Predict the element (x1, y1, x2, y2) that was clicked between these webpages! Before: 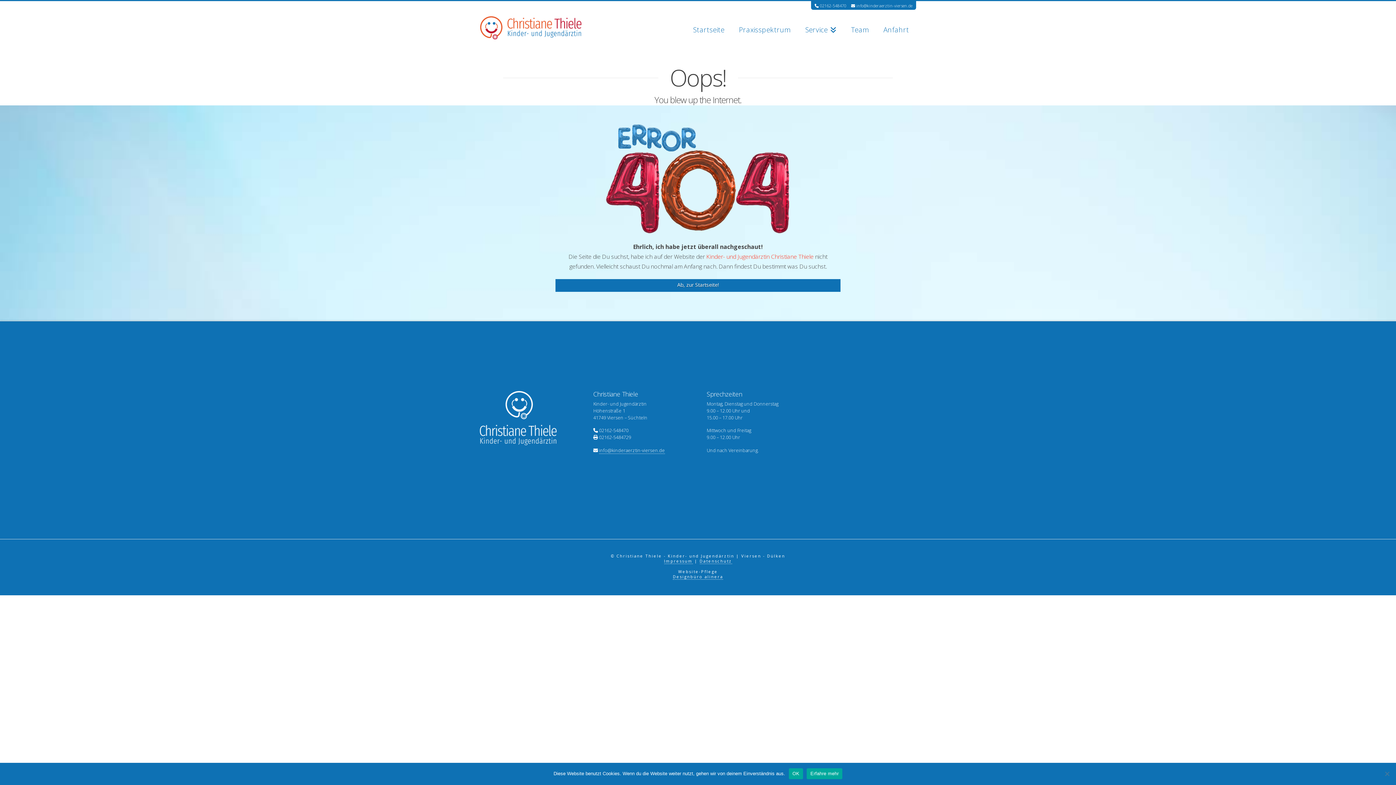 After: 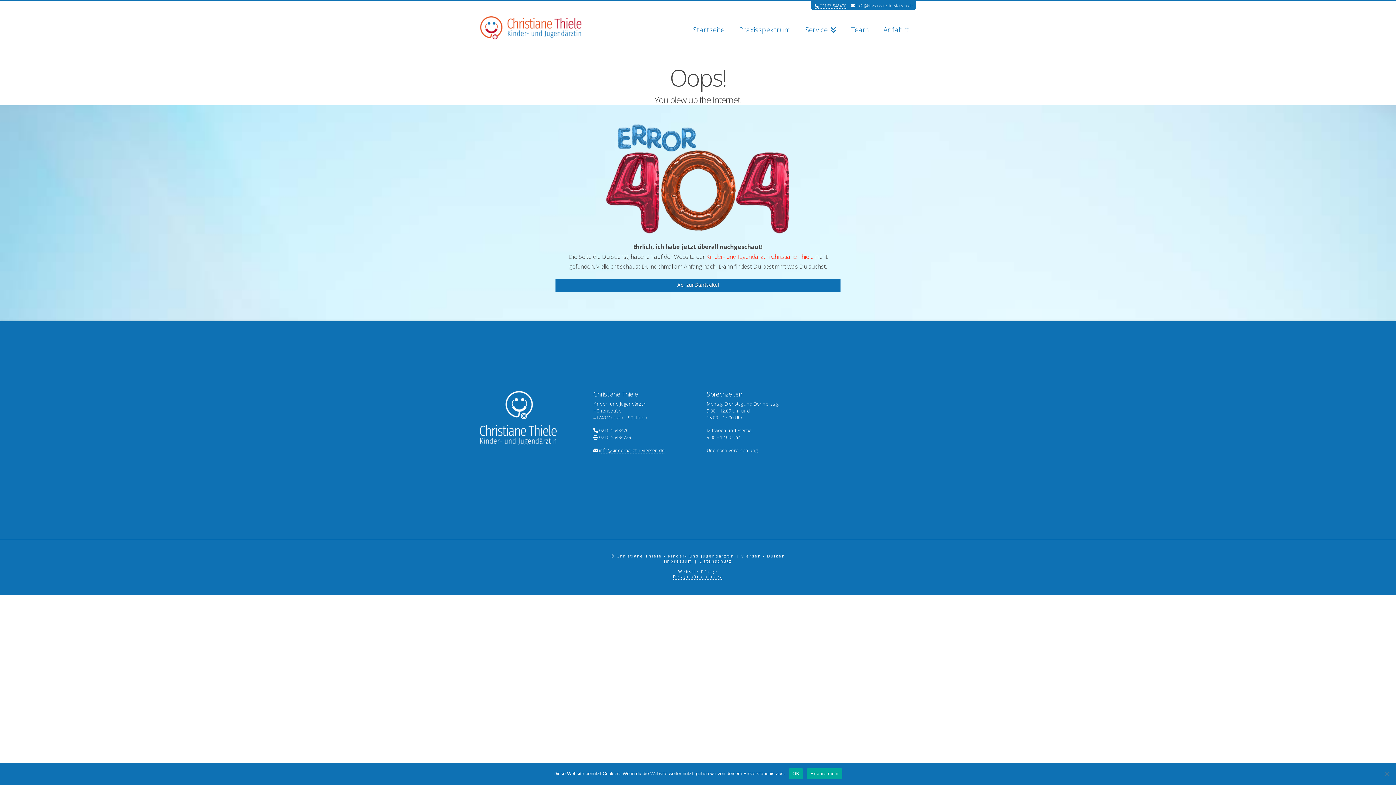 Action: label:  02162-548470 bbox: (814, 2, 846, 8)